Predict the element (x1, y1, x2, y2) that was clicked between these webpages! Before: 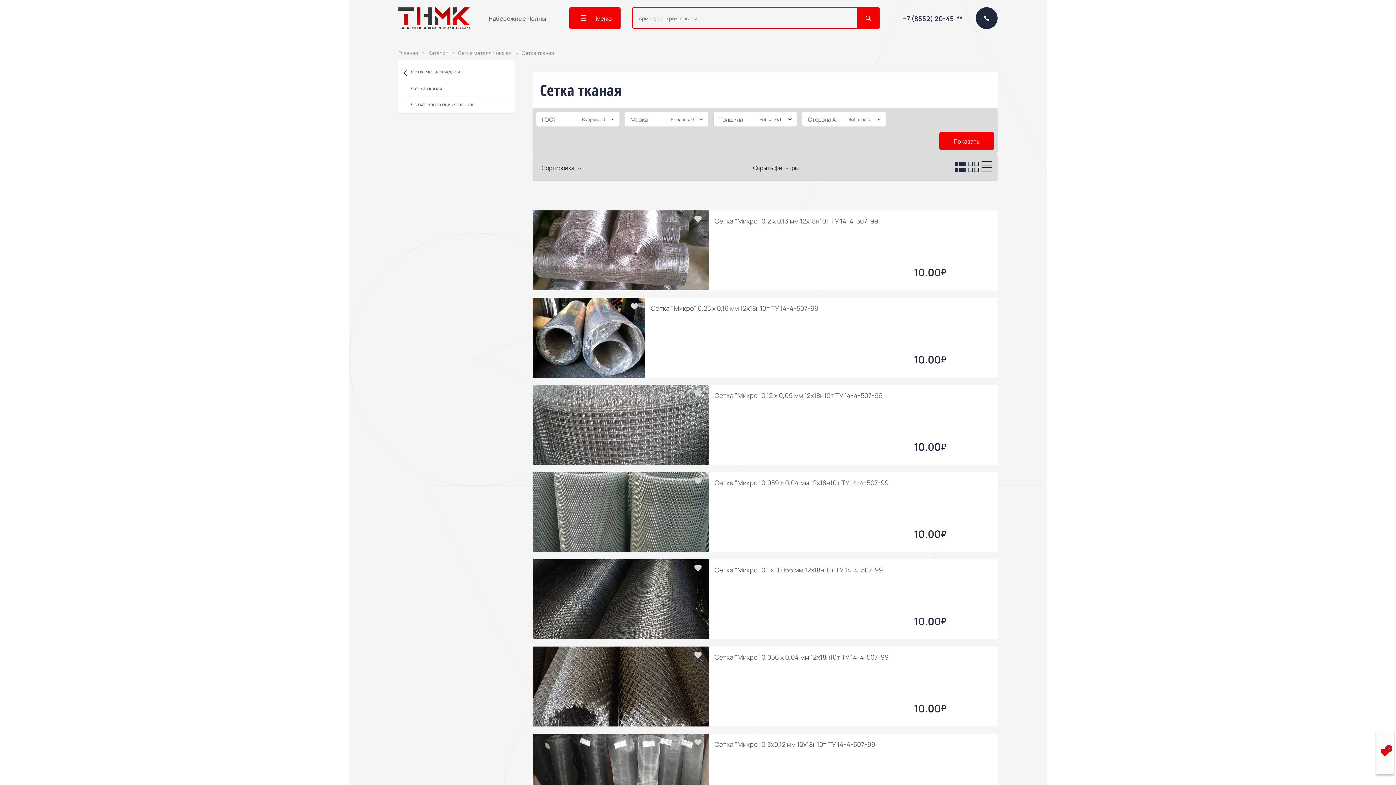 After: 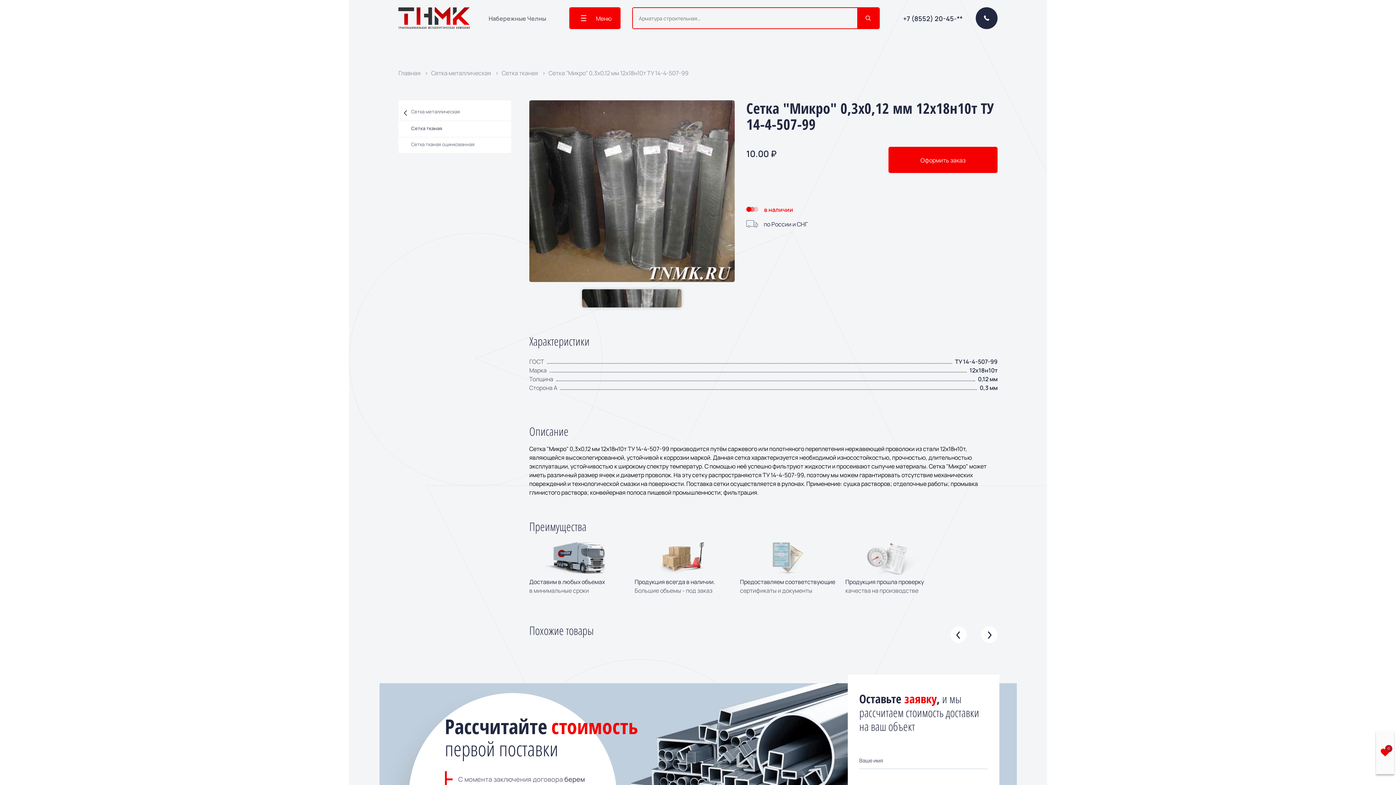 Action: bbox: (714, 740, 875, 749) label: Сетка "Микро" 0,3х0,12 мм 12х18н10т ТУ 14-4-507-99